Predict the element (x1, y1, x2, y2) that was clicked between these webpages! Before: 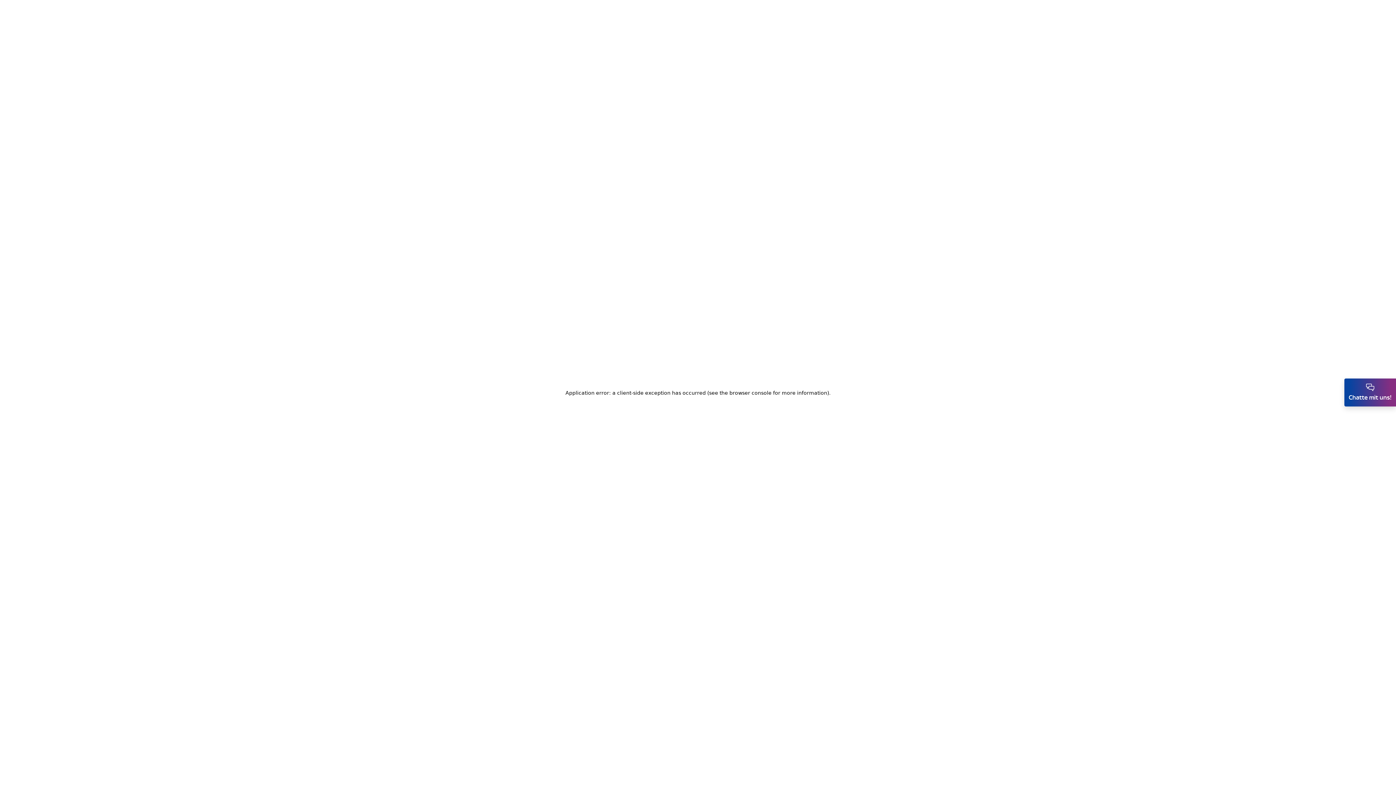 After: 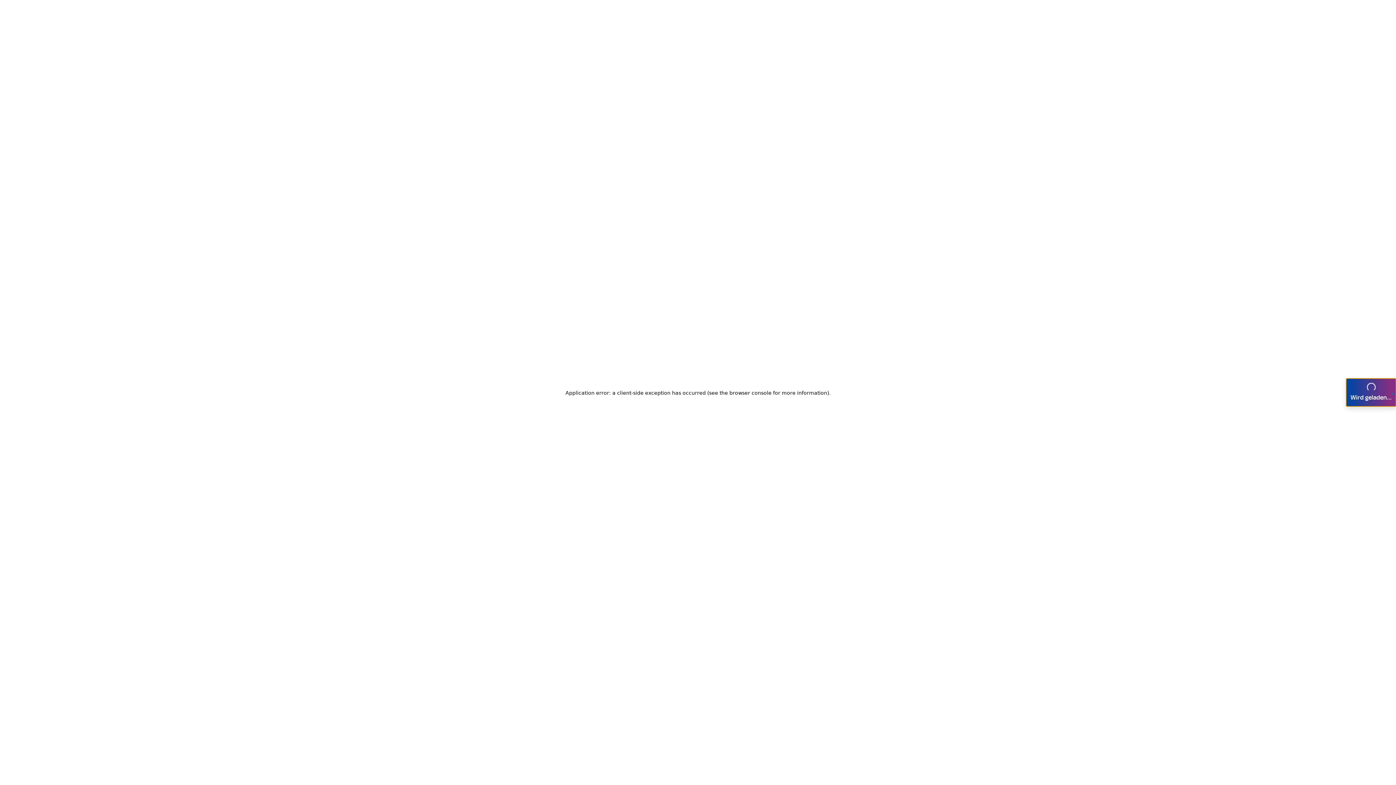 Action: bbox: (1344, 378, 1396, 406) label: Chatte mit uns!